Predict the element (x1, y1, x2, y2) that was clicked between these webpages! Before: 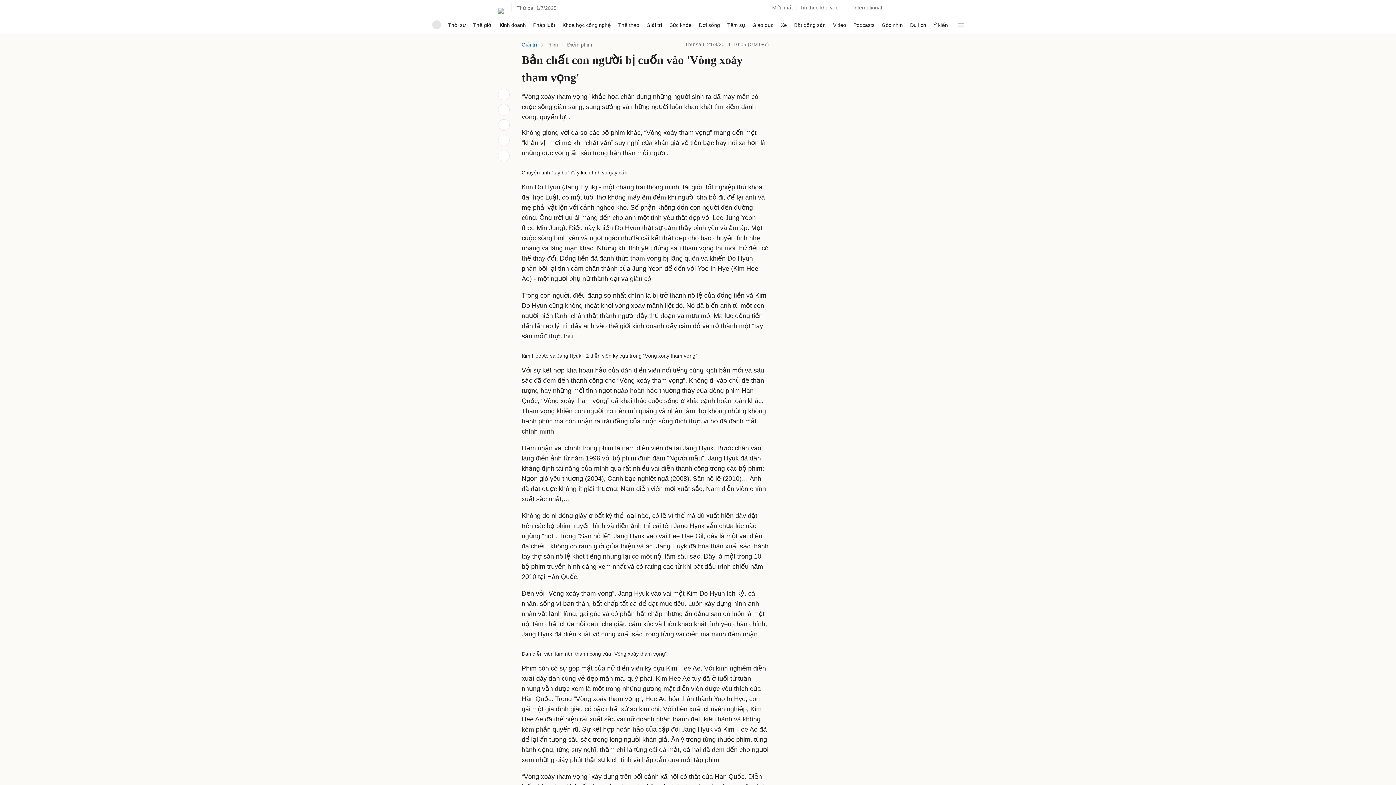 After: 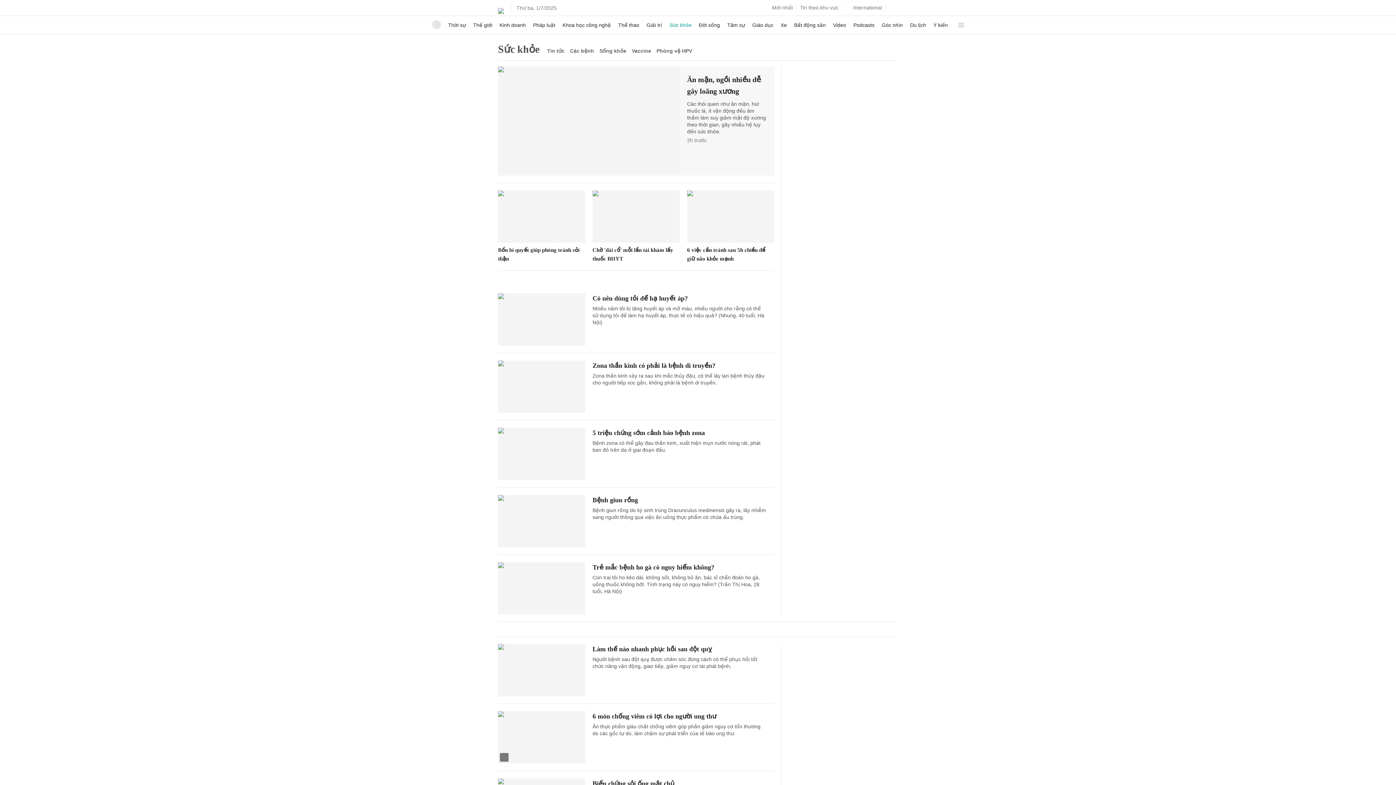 Action: label: Sức khỏe bbox: (669, 16, 691, 33)